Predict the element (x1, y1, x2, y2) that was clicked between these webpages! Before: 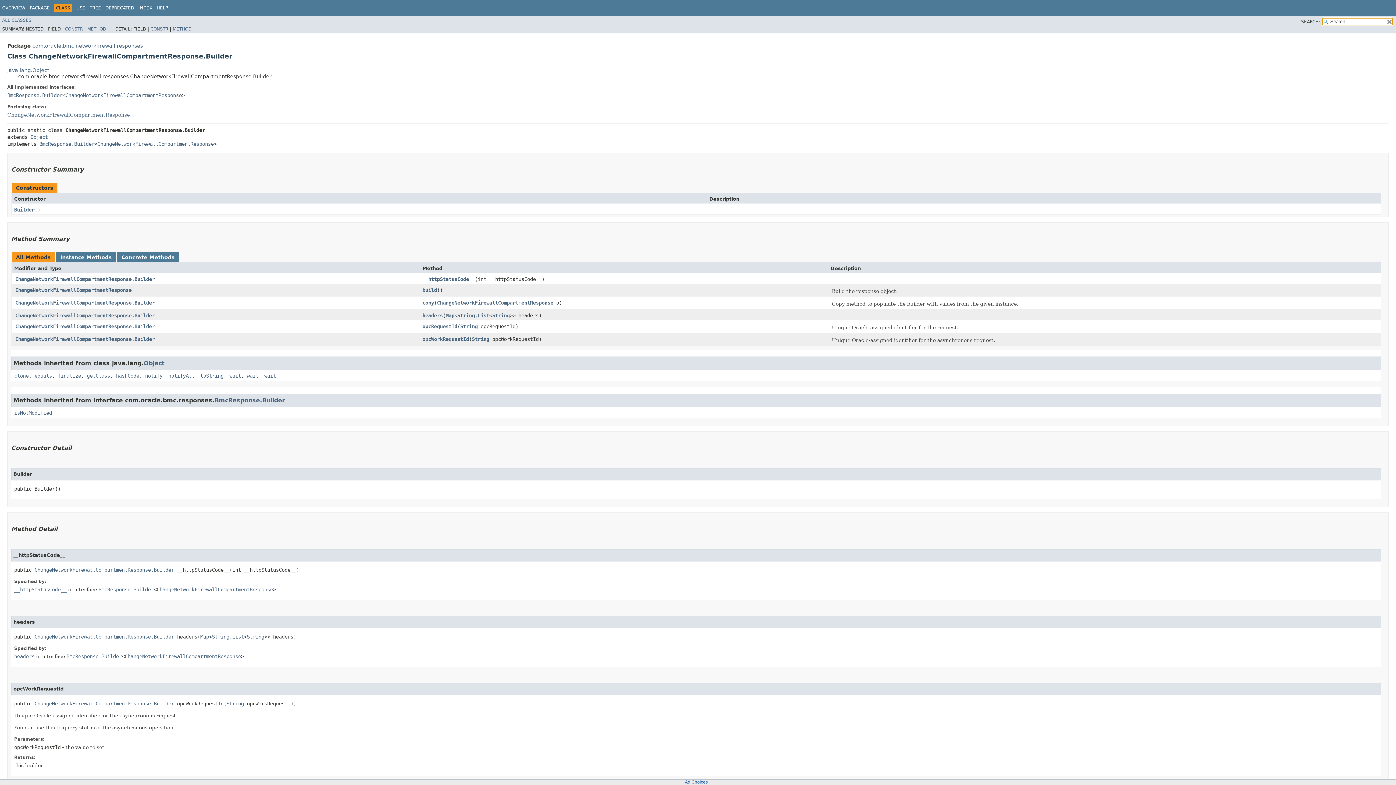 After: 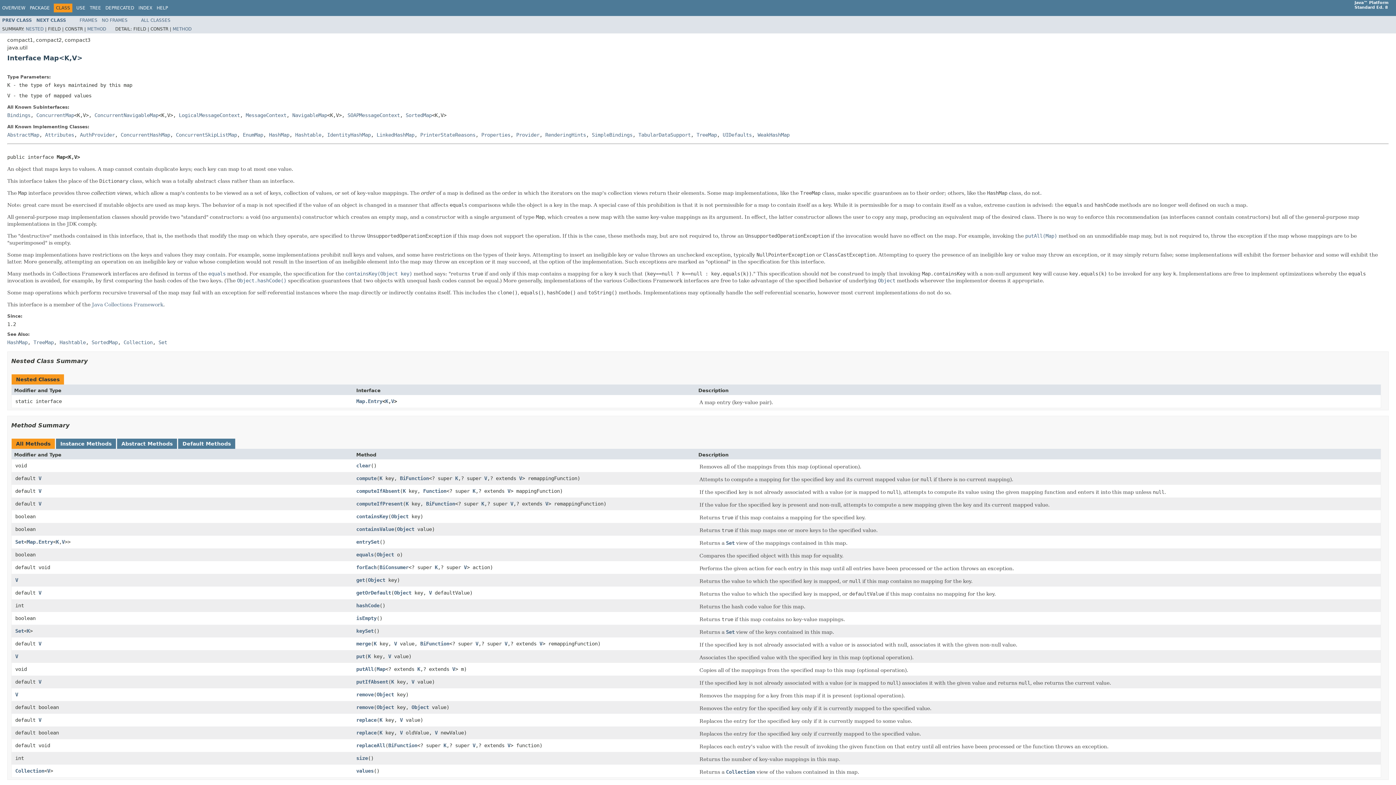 Action: label: Map bbox: (200, 634, 209, 639)